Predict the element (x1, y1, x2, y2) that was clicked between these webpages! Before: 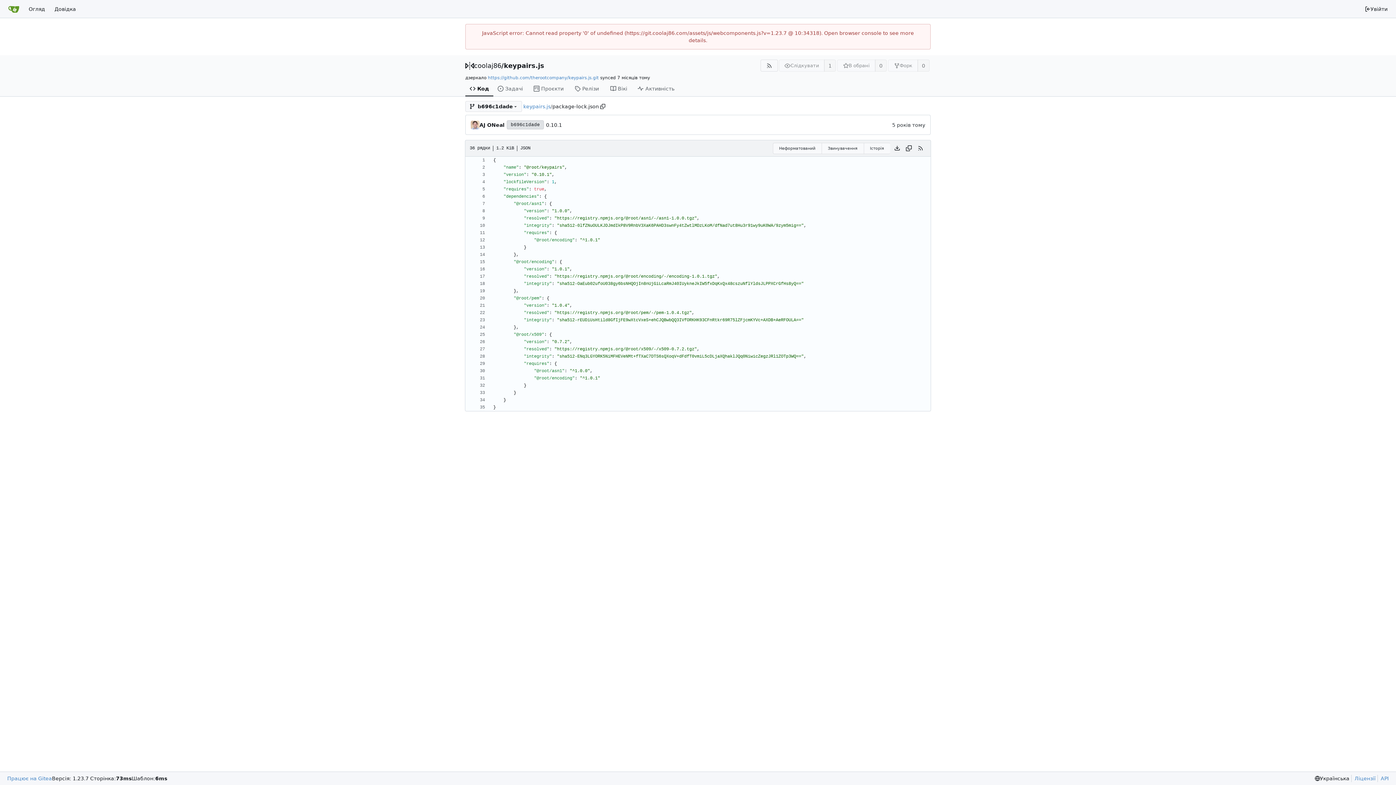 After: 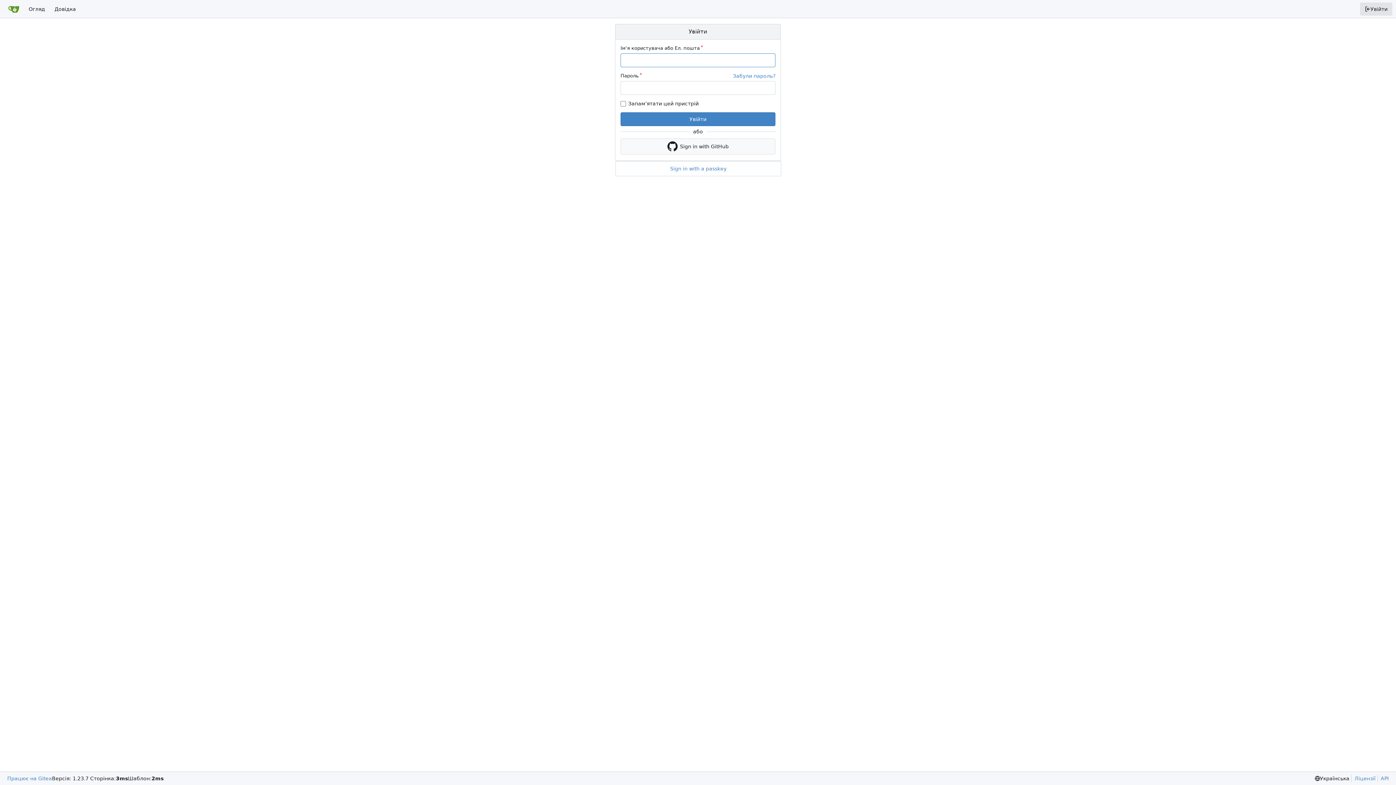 Action: bbox: (1360, 2, 1392, 15) label: Увійти